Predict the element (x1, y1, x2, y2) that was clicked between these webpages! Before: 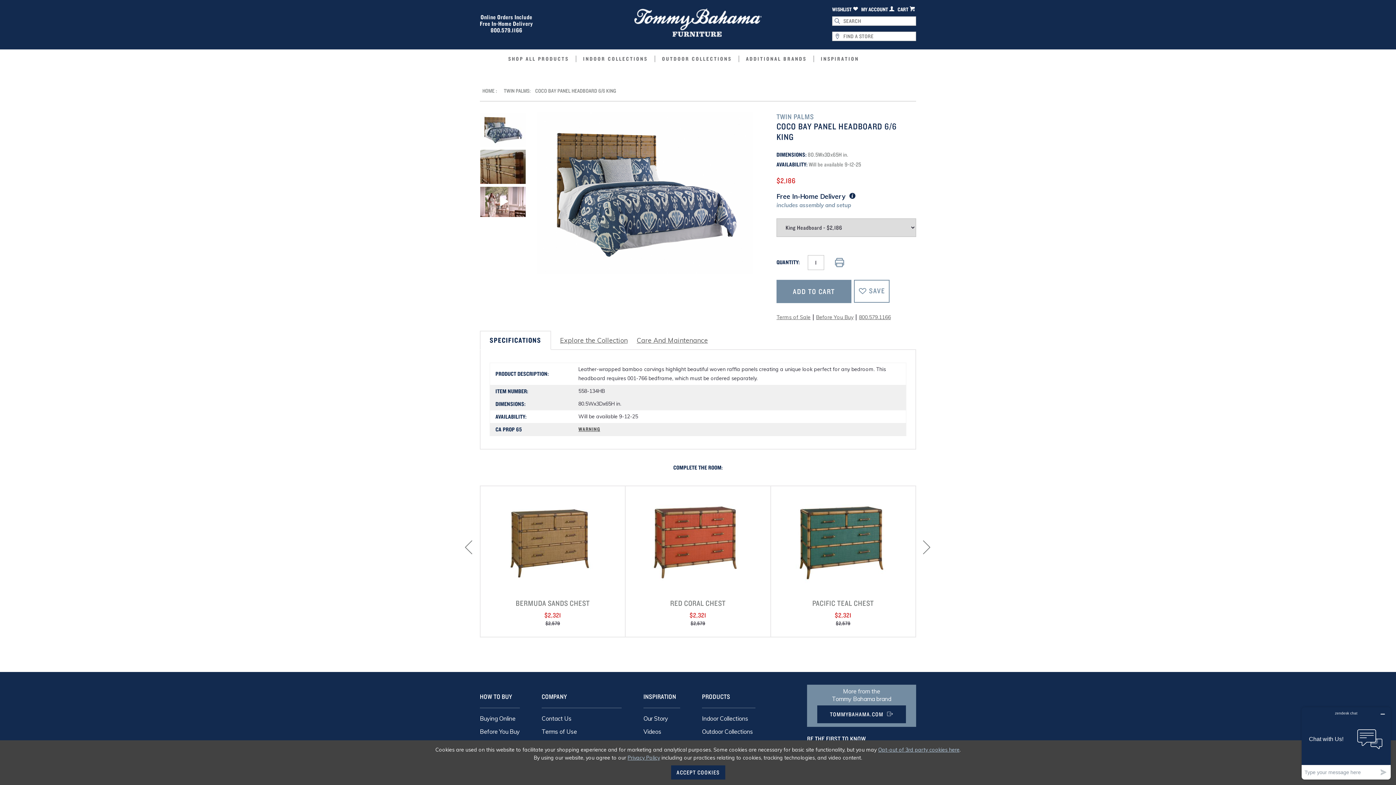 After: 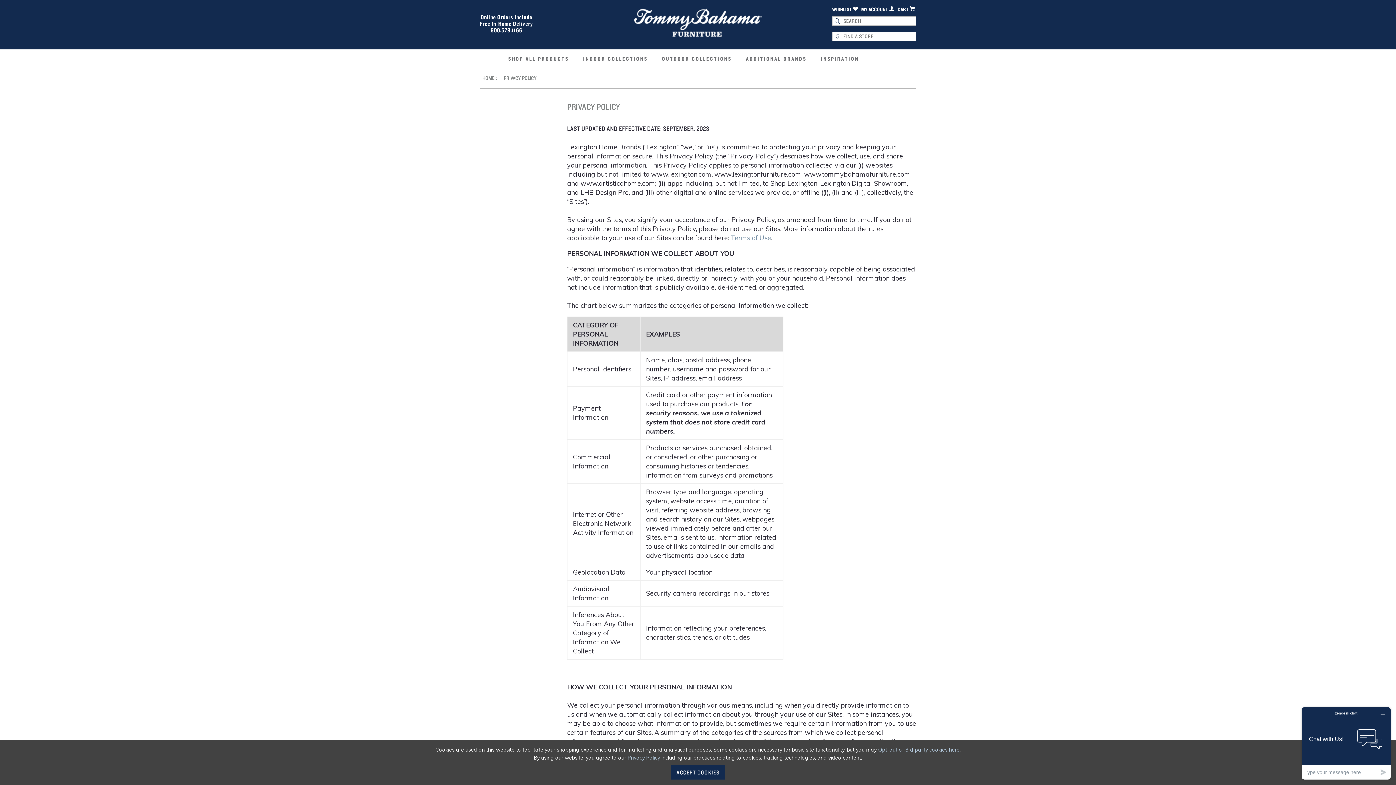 Action: label: Privacy Policy bbox: (627, 754, 660, 761)